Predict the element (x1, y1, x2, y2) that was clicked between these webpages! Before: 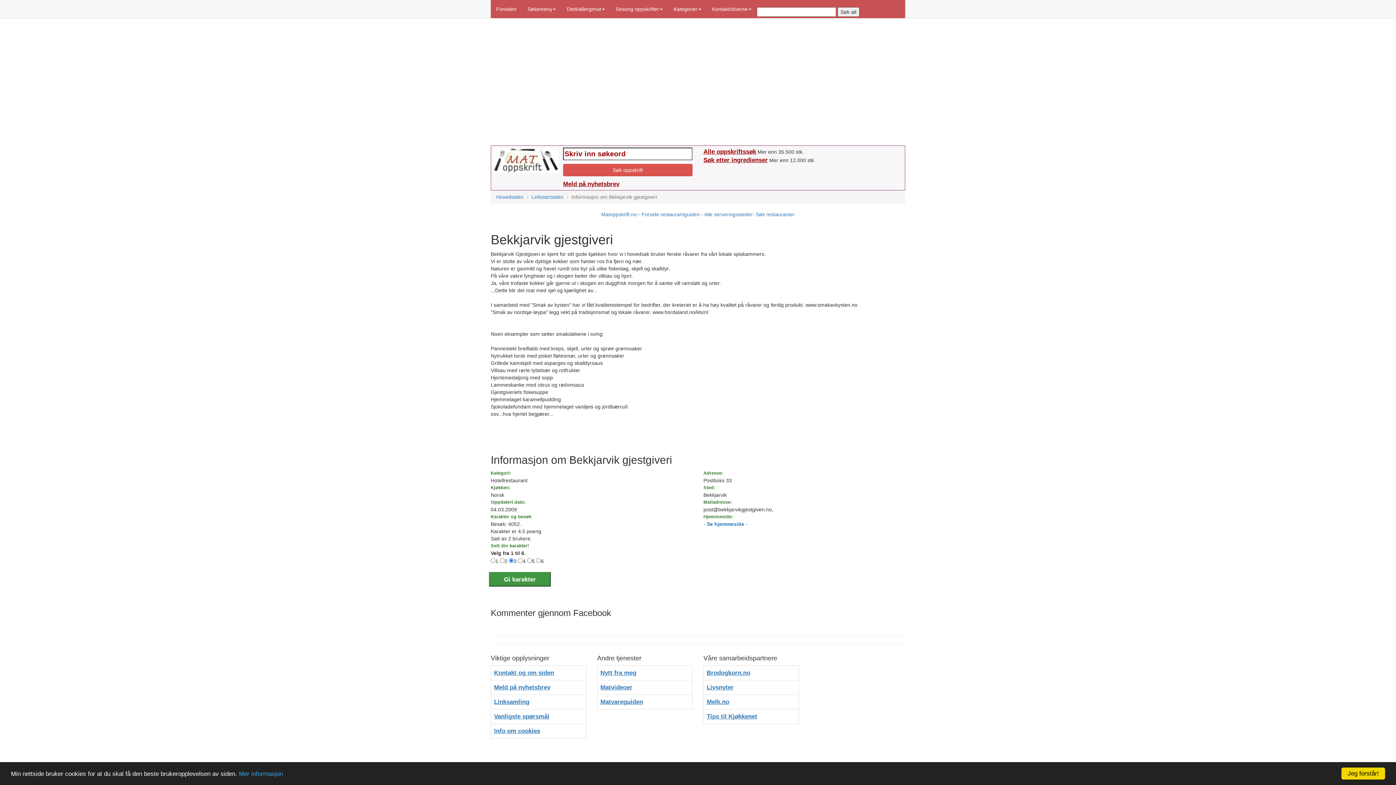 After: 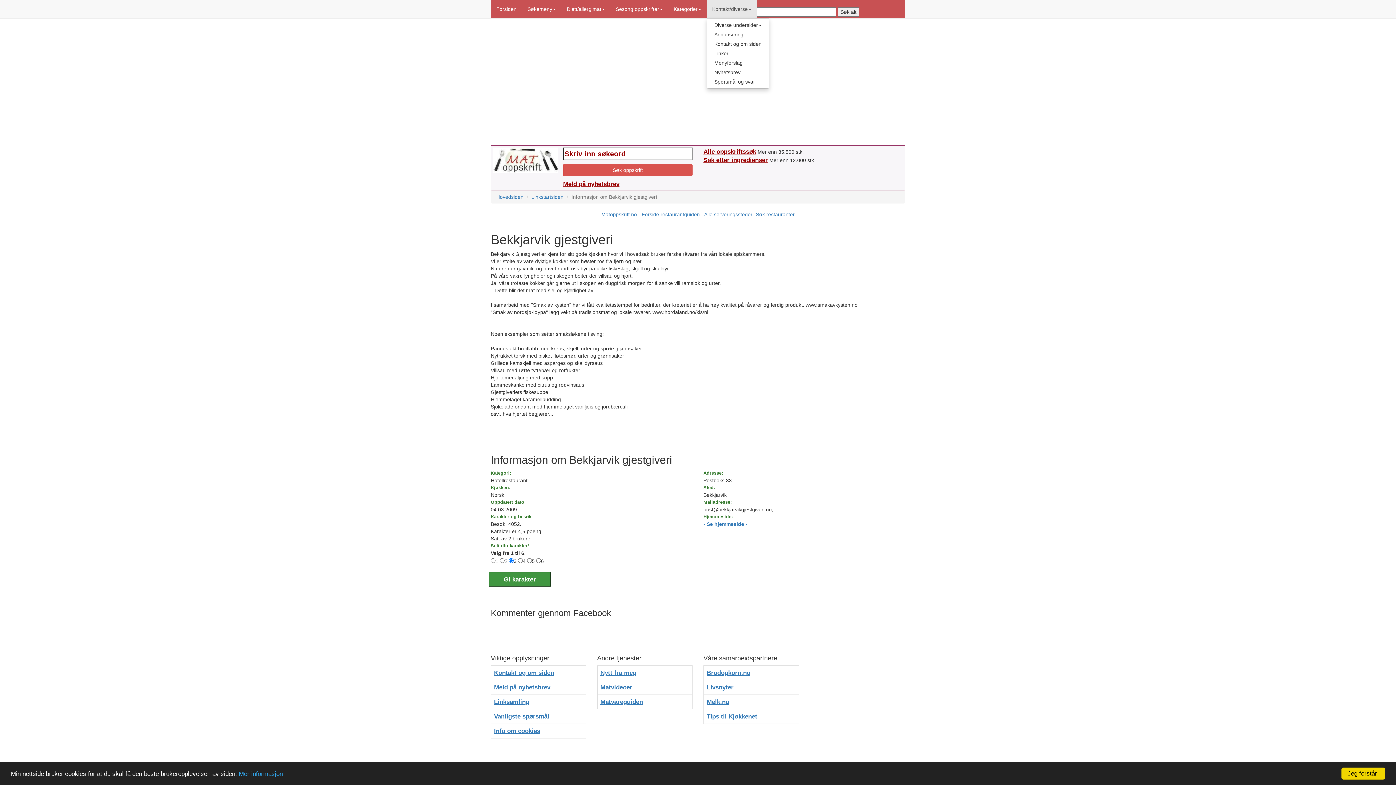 Action: label: Kontakt/diverse bbox: (706, 0, 757, 18)